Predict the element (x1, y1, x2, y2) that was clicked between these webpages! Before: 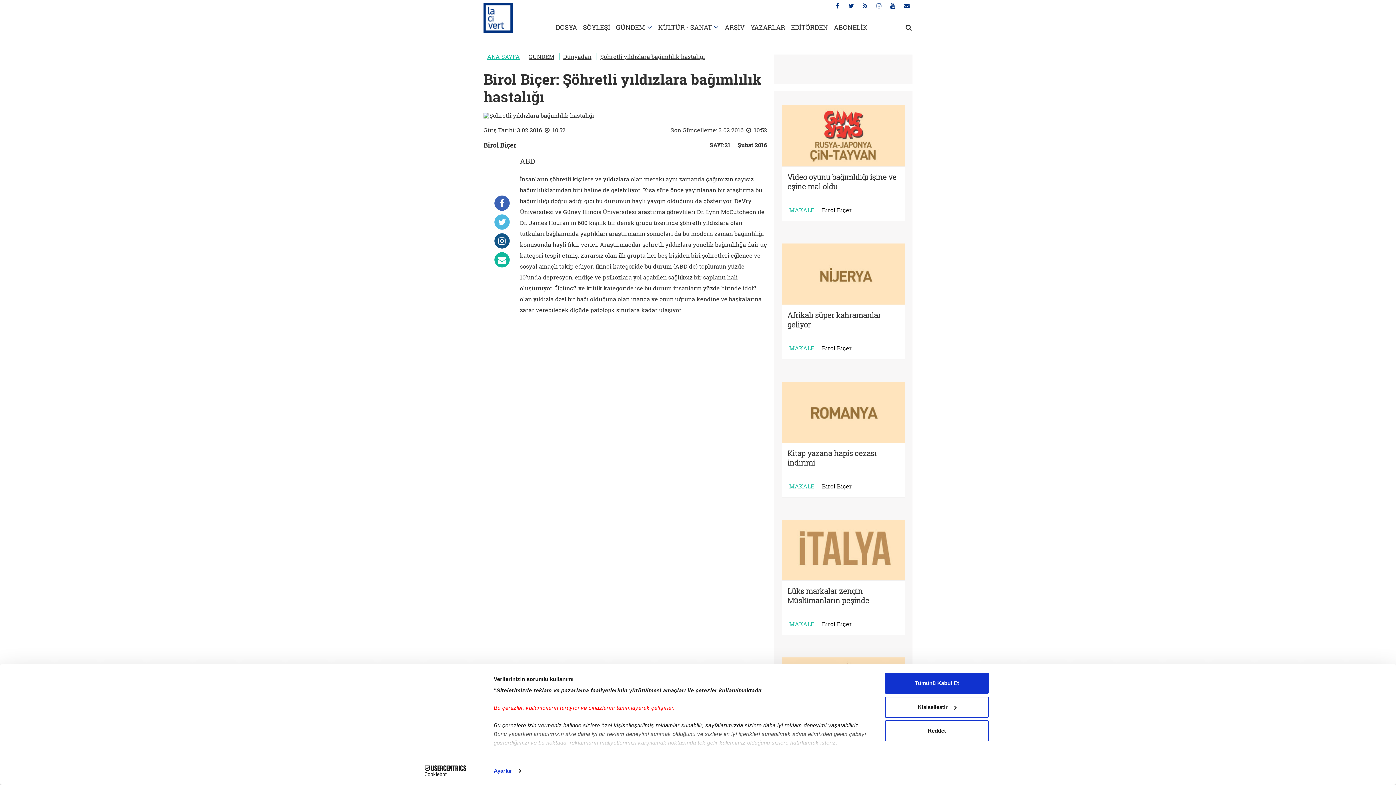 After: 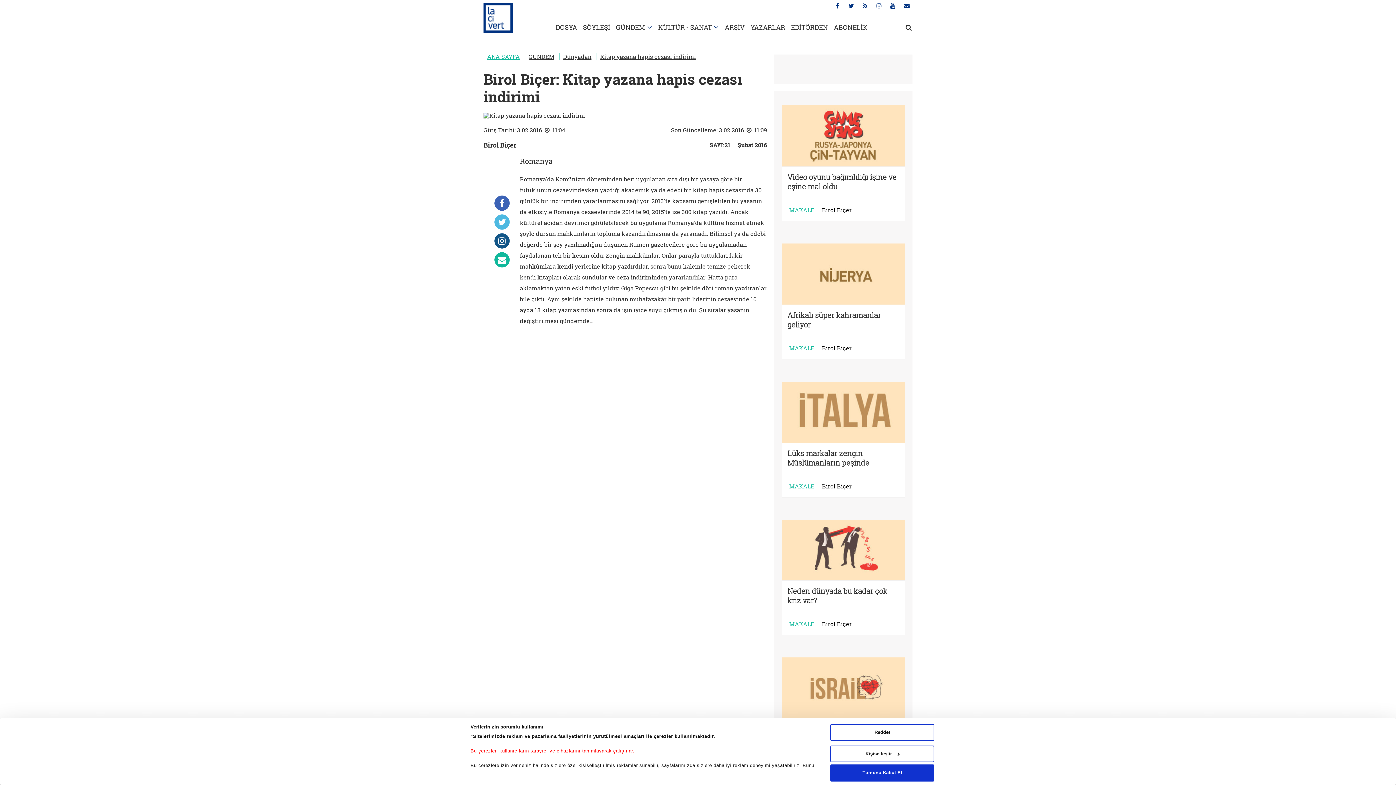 Action: bbox: (781, 442, 905, 475) label: Kitap yazana hapis cezası indirimi